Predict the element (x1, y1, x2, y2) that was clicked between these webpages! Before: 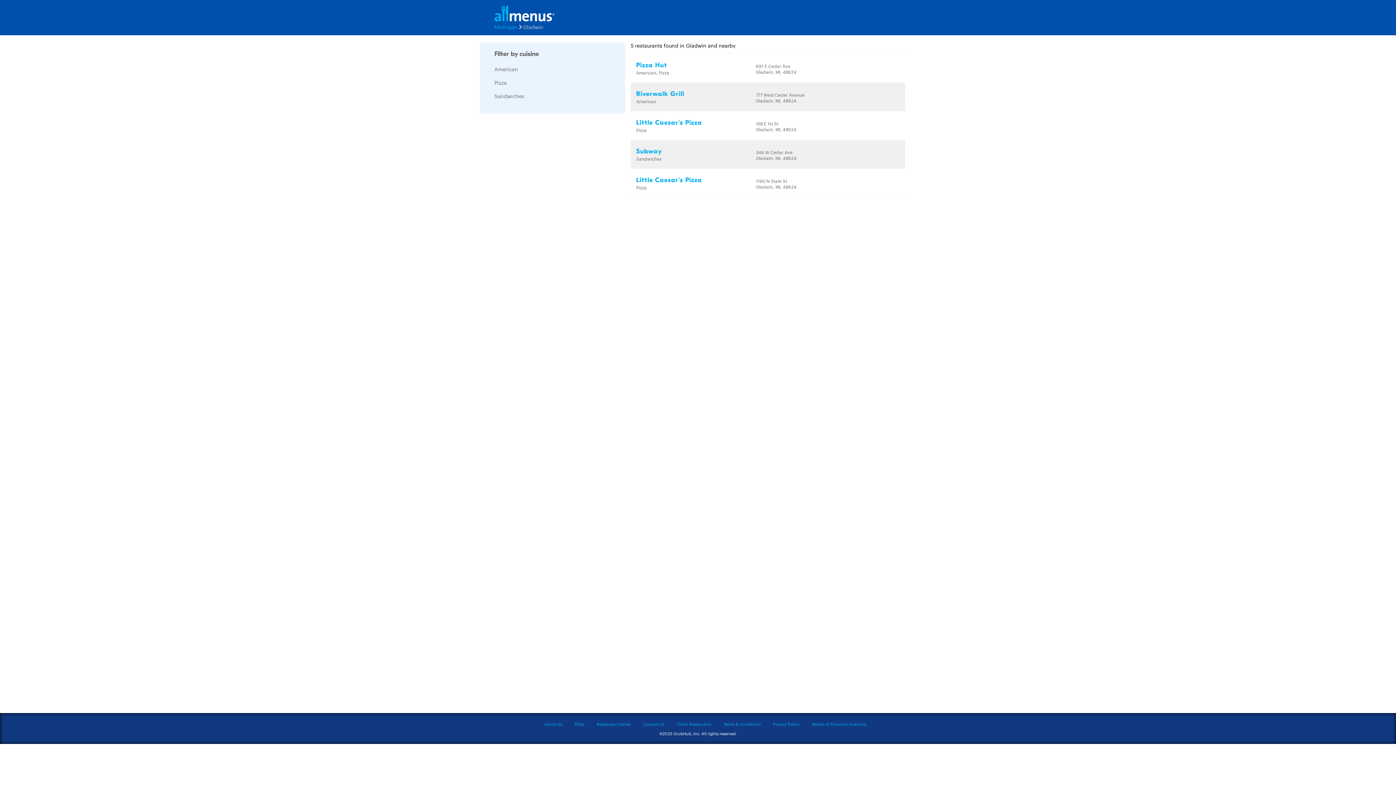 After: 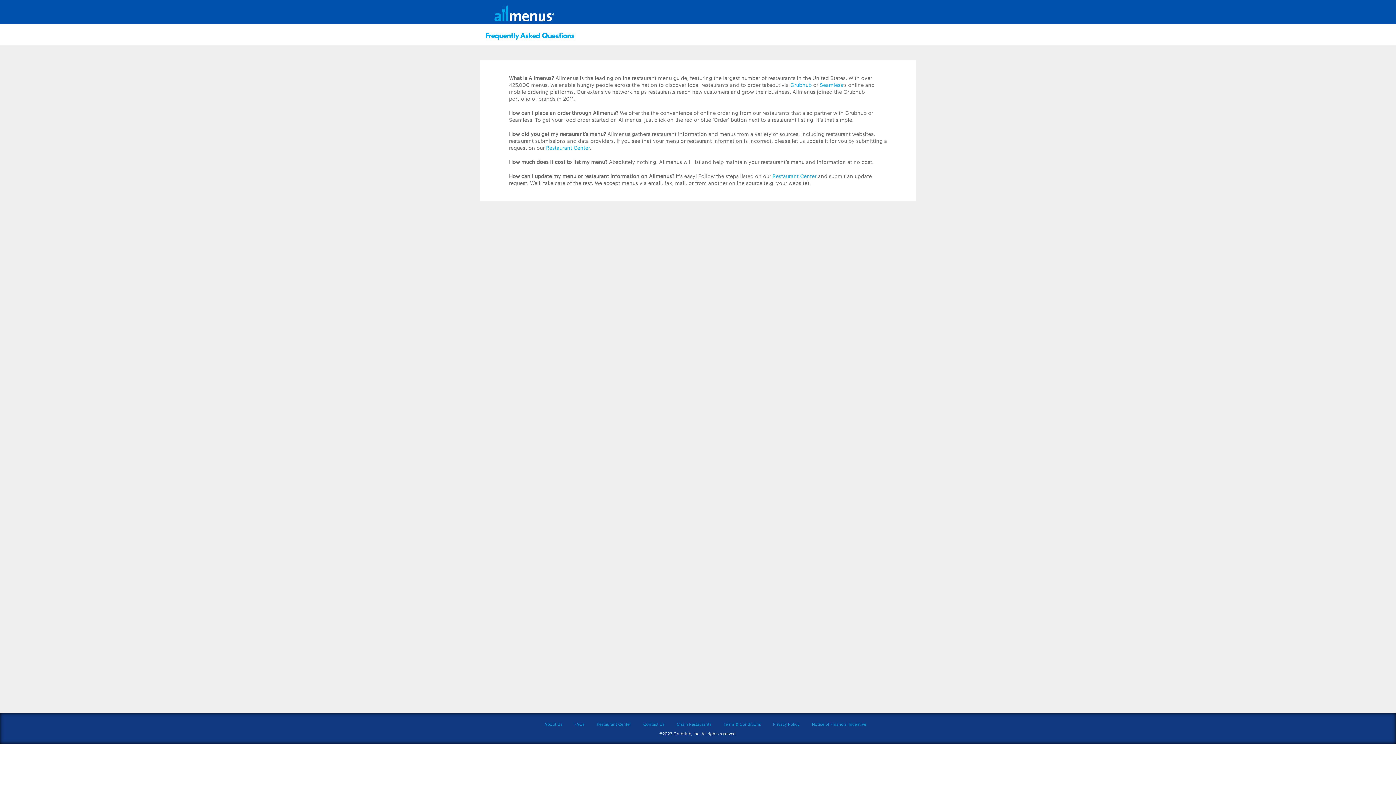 Action: label: FAQs bbox: (574, 721, 584, 727)